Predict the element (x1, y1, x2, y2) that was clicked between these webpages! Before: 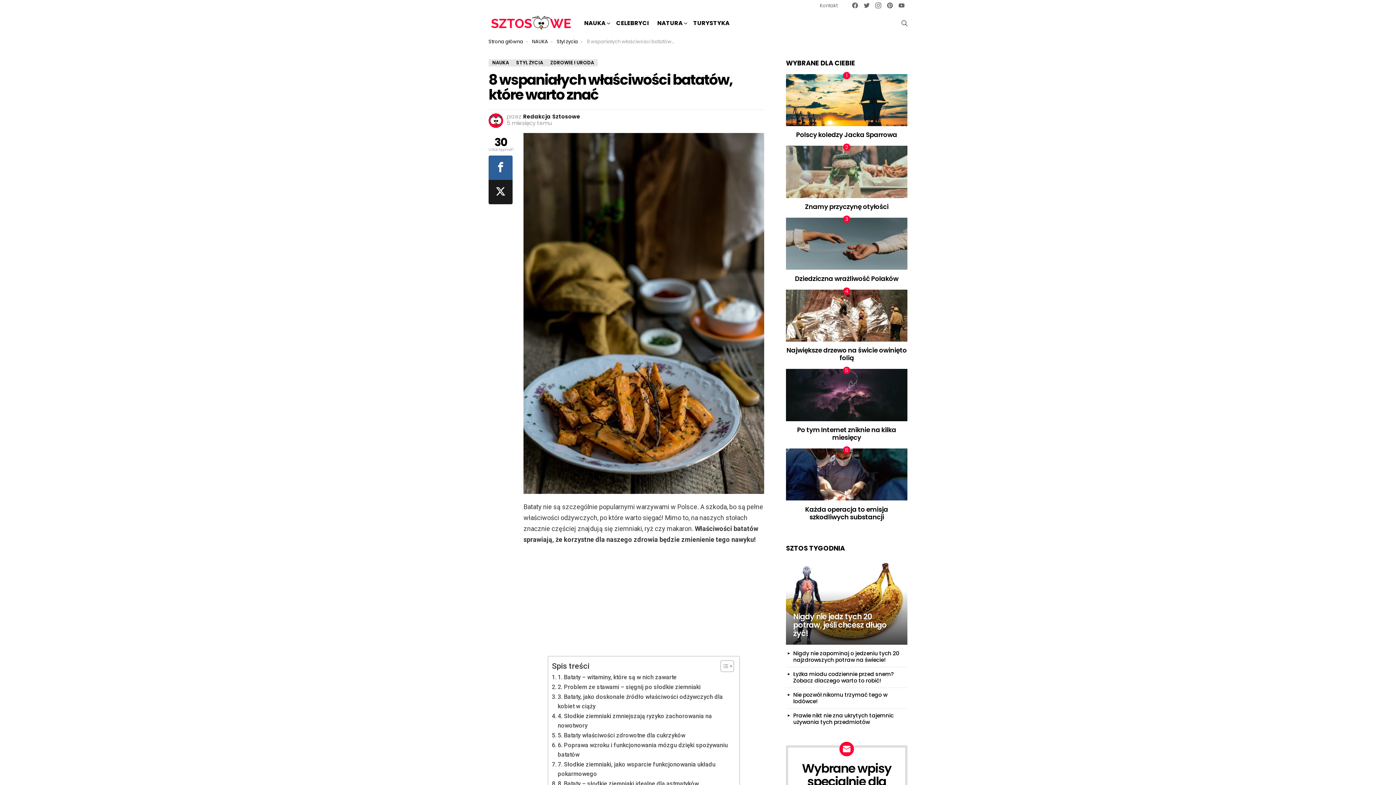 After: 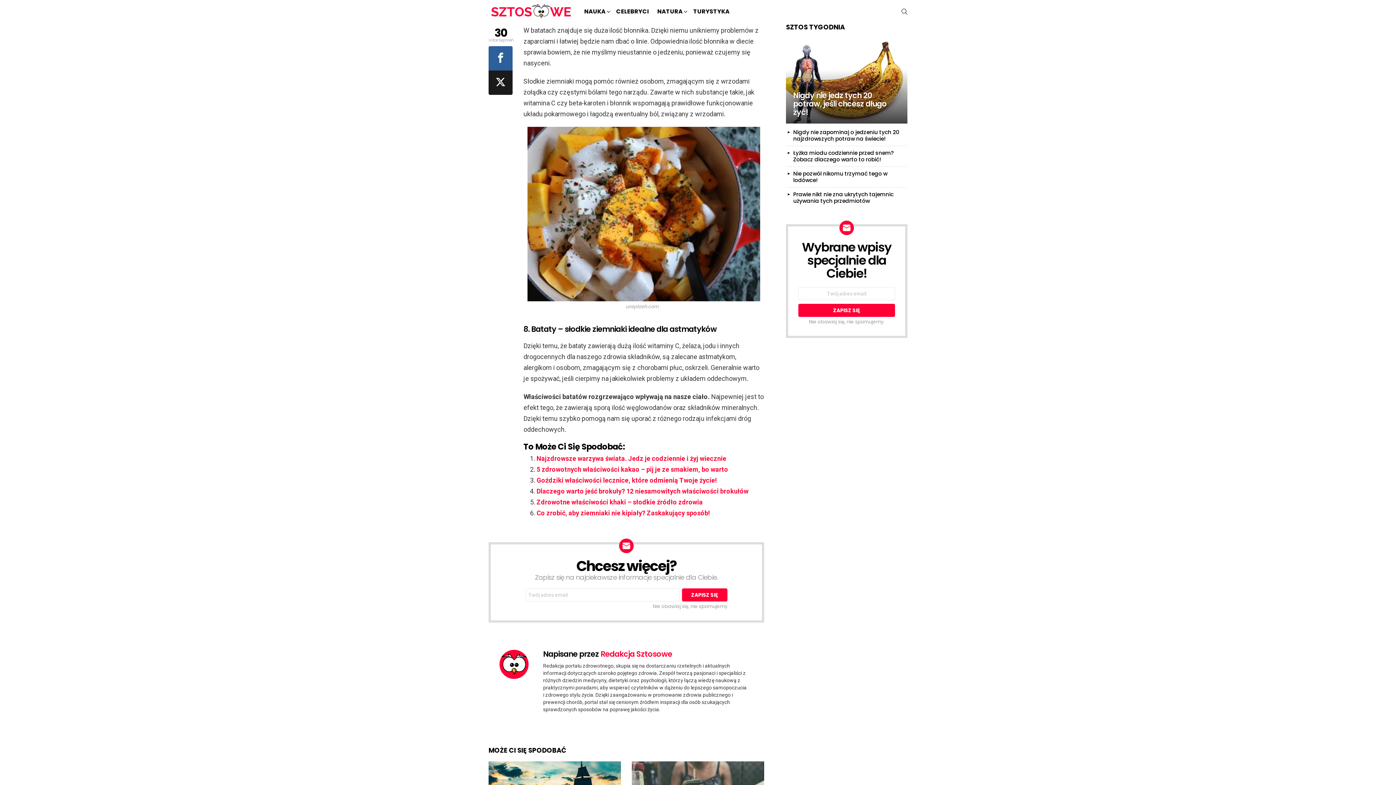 Action: bbox: (552, 760, 732, 779) label: 7. Słodkie ziemniaki, jako wsparcie funkcjonowania układu pokarmowego